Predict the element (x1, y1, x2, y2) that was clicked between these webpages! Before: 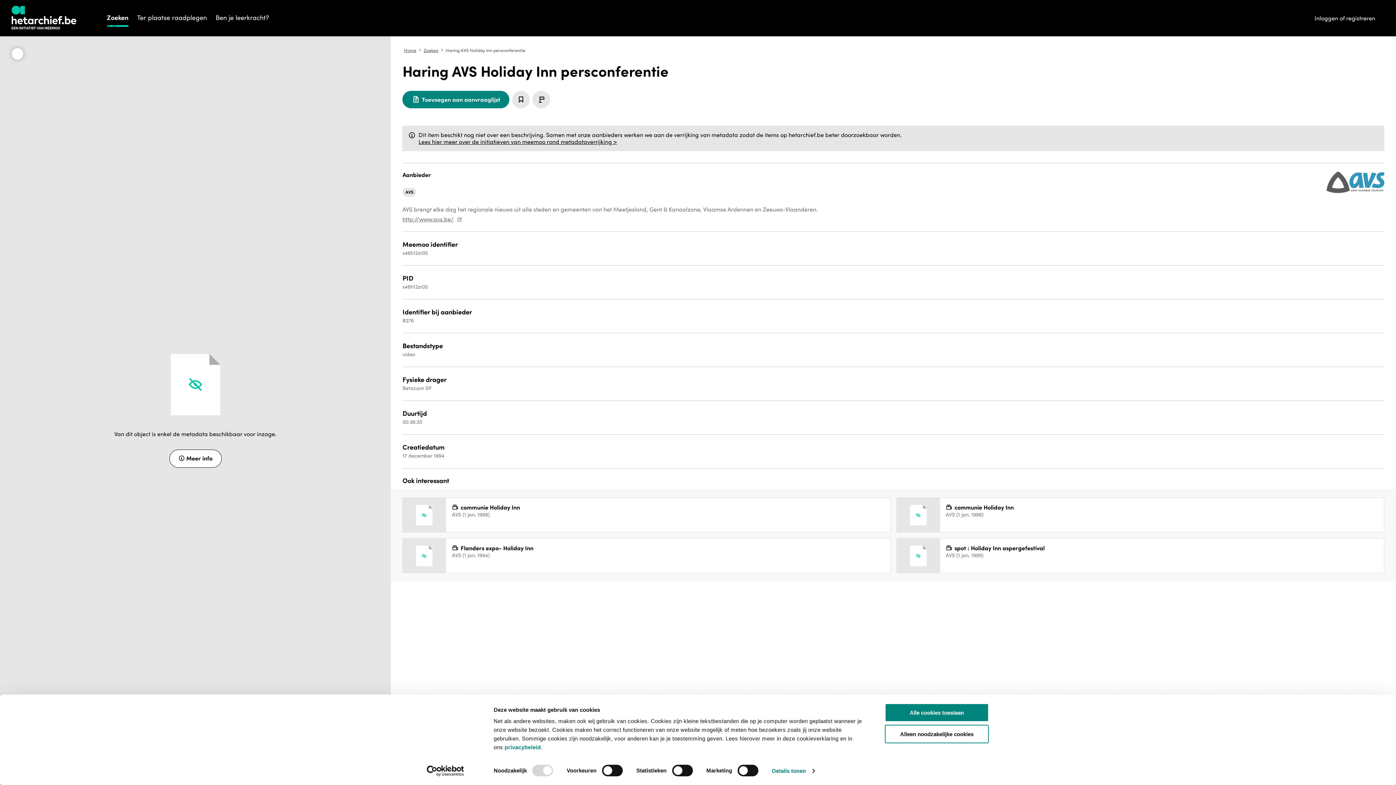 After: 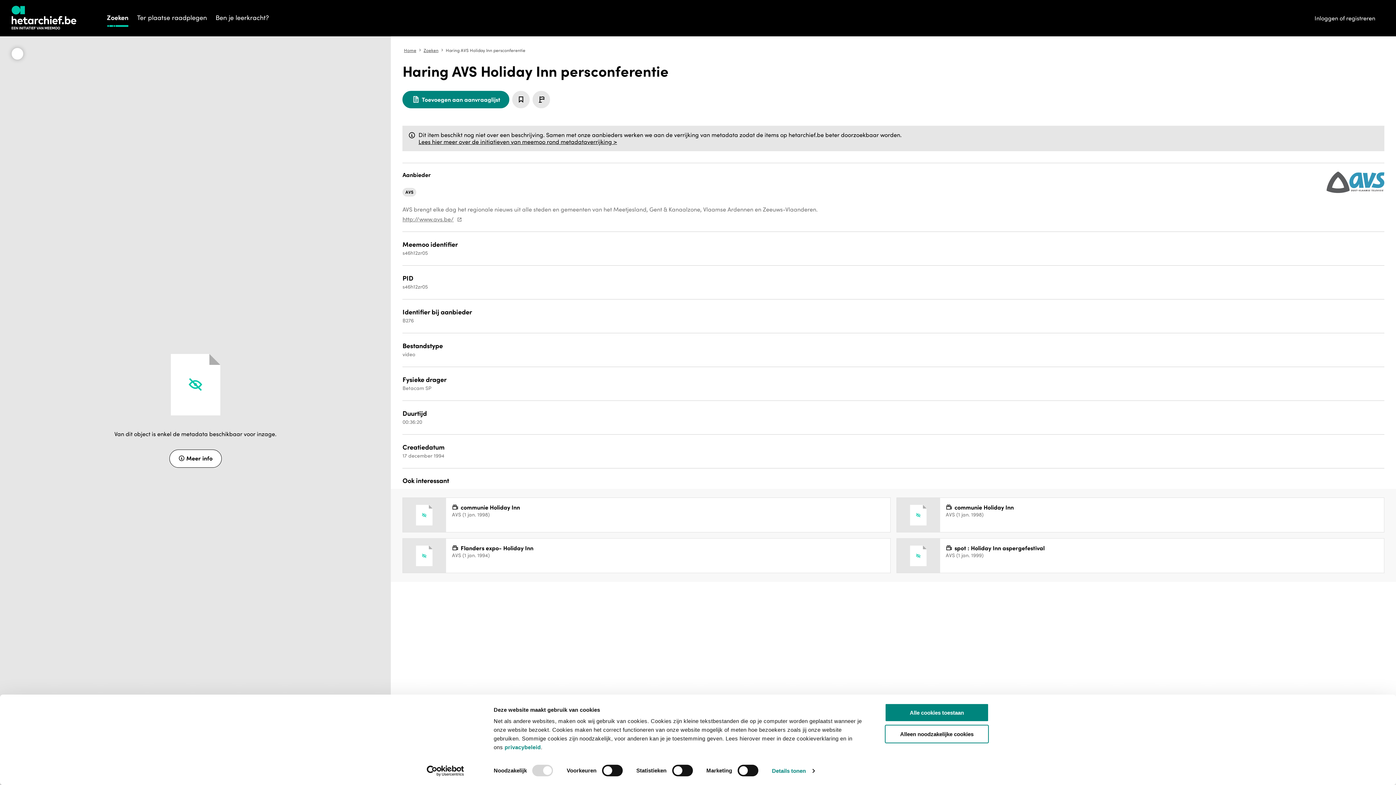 Action: label: Lees hier meer over de initiatieven van meemoo rond metadataverrijking > bbox: (418, 138, 617, 145)